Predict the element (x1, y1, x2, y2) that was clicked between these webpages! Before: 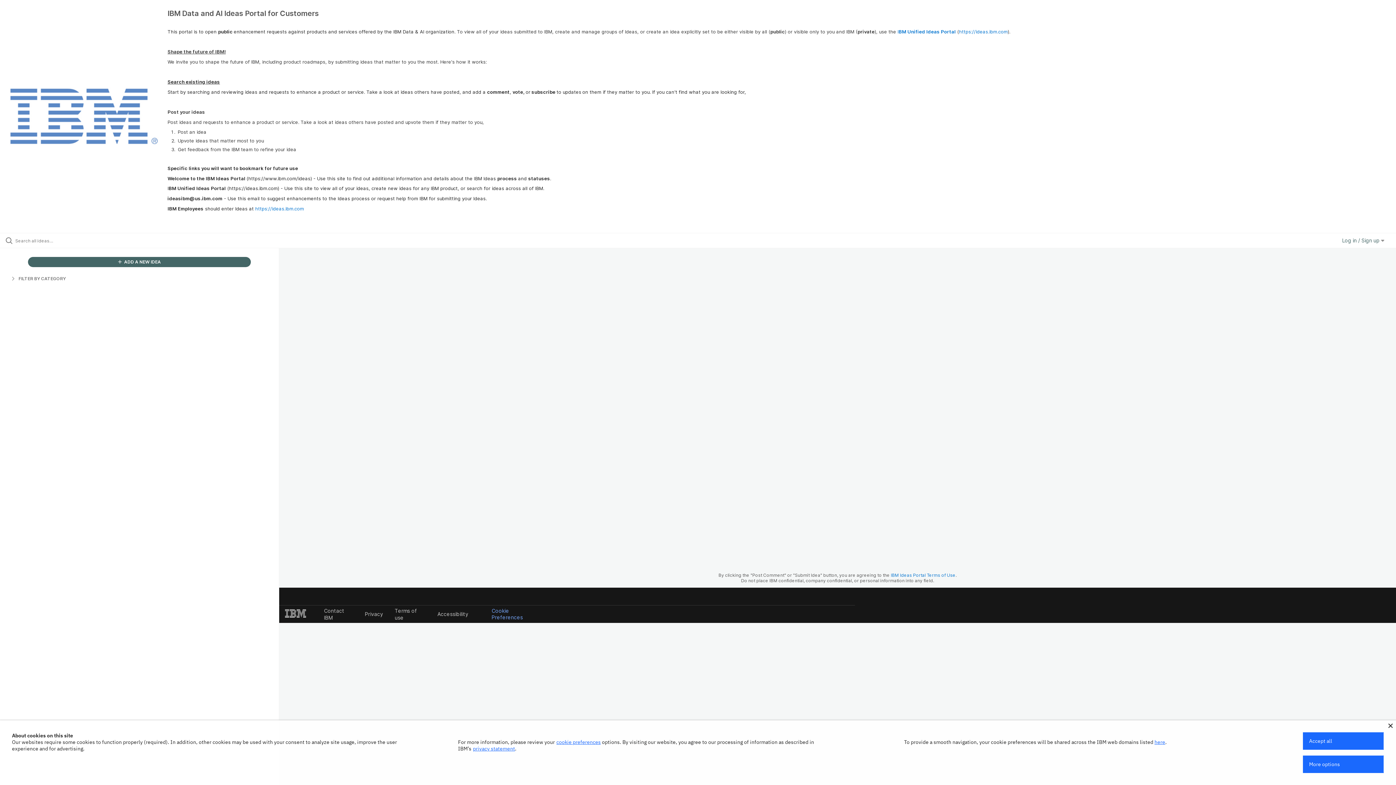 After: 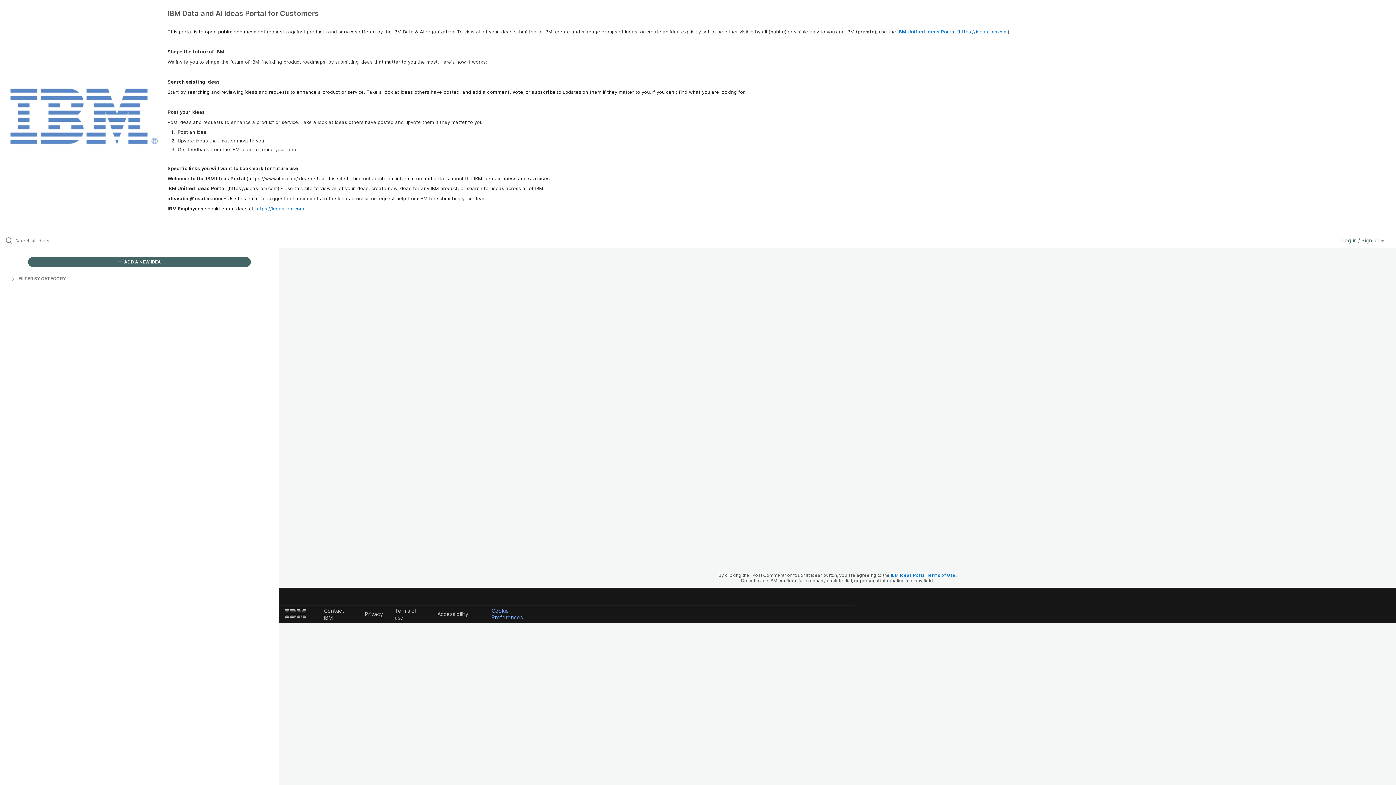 Action: bbox: (1388, 724, 1393, 728)